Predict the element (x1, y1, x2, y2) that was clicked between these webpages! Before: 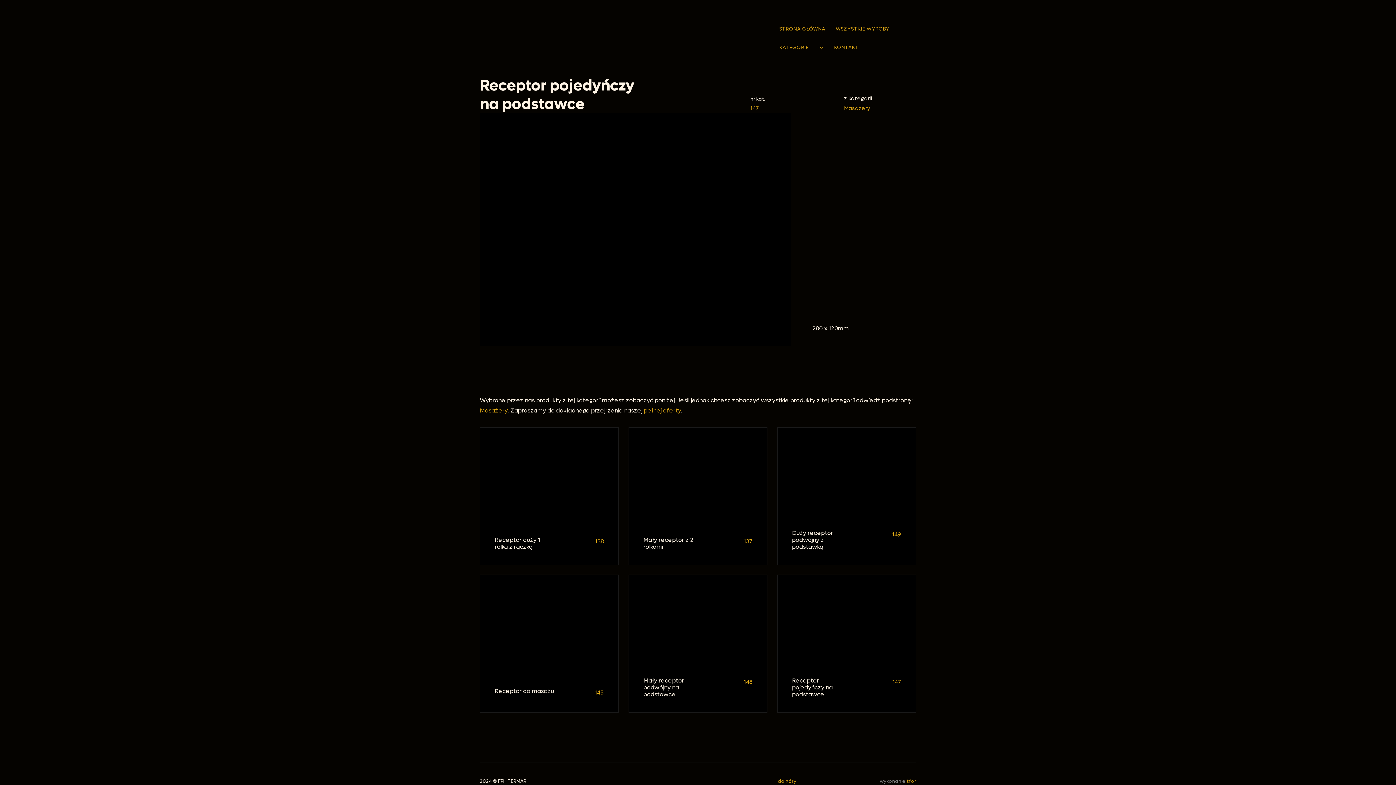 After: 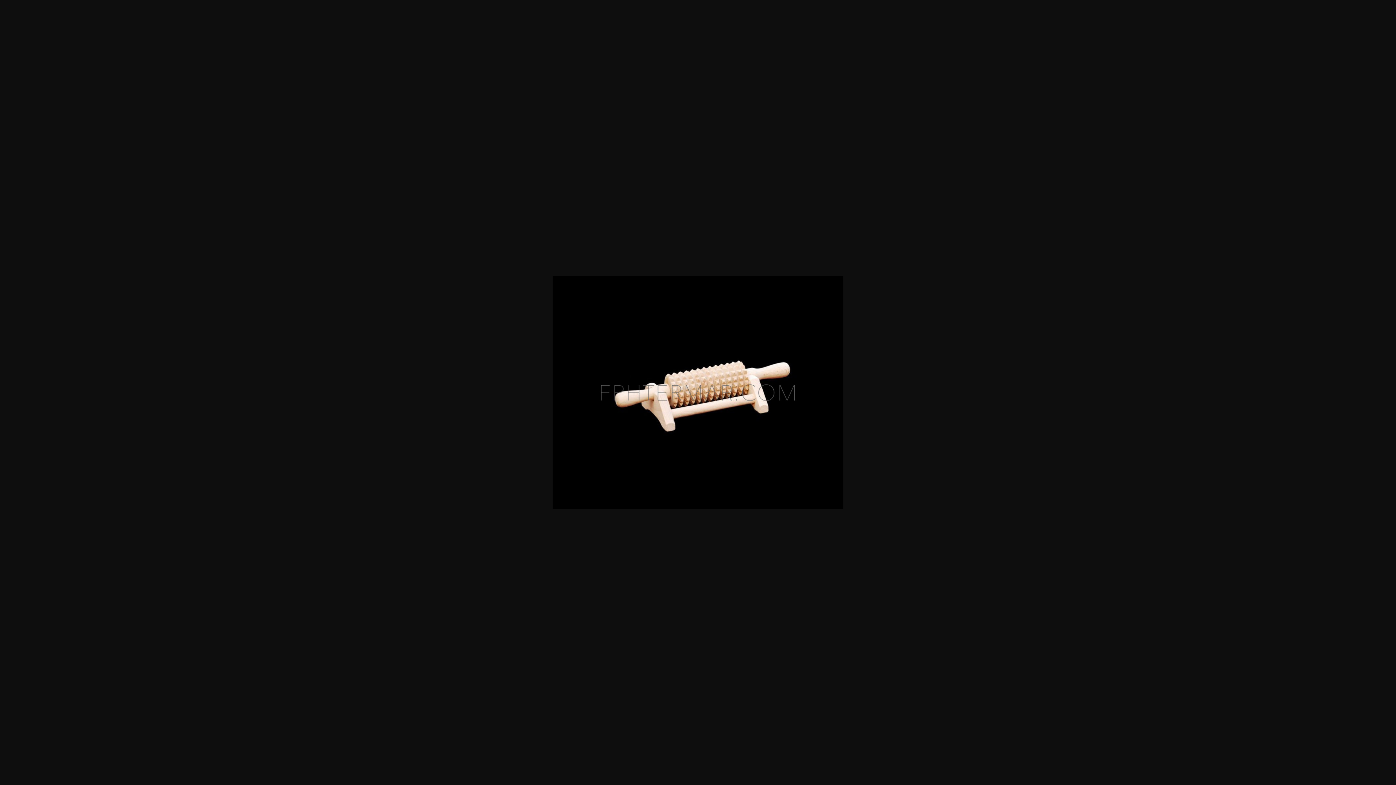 Action: bbox: (480, 224, 770, 232)